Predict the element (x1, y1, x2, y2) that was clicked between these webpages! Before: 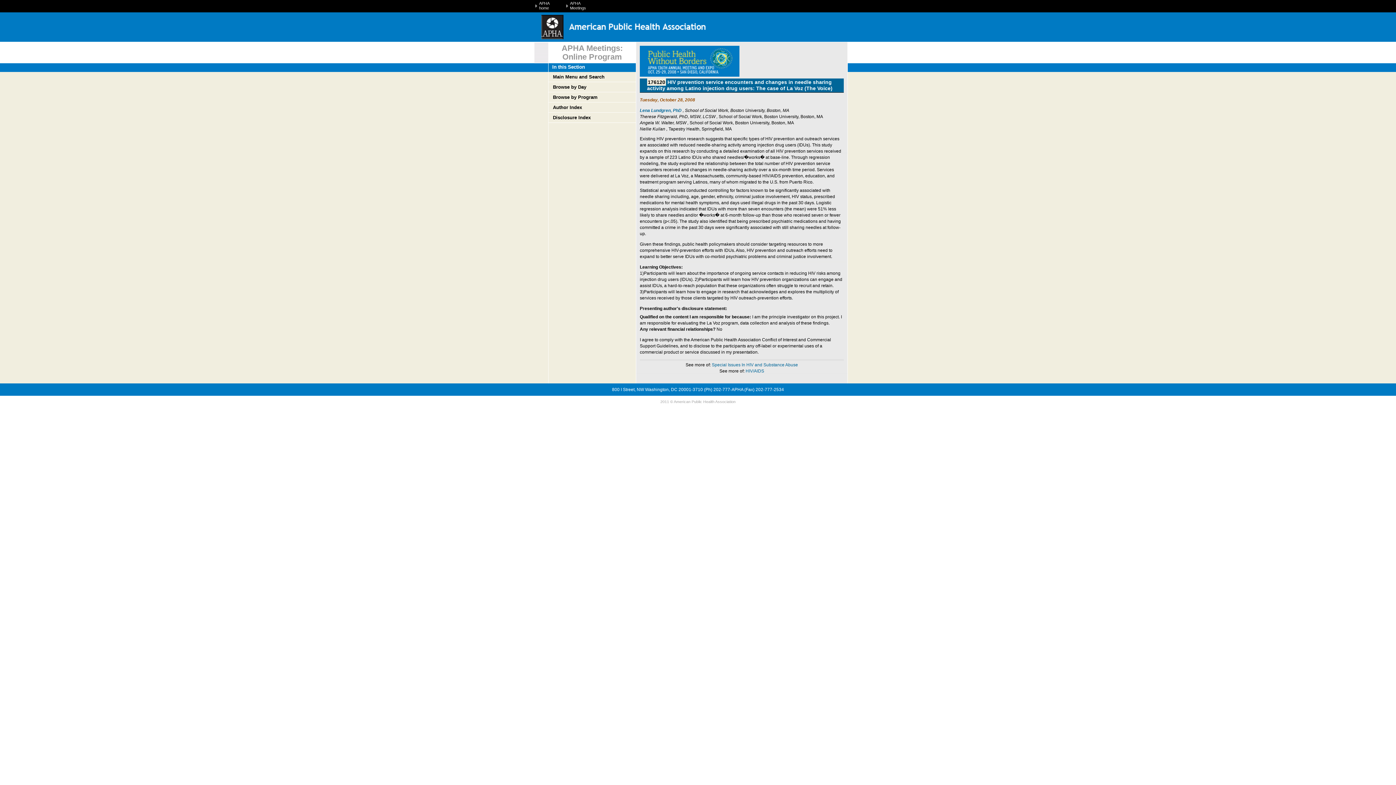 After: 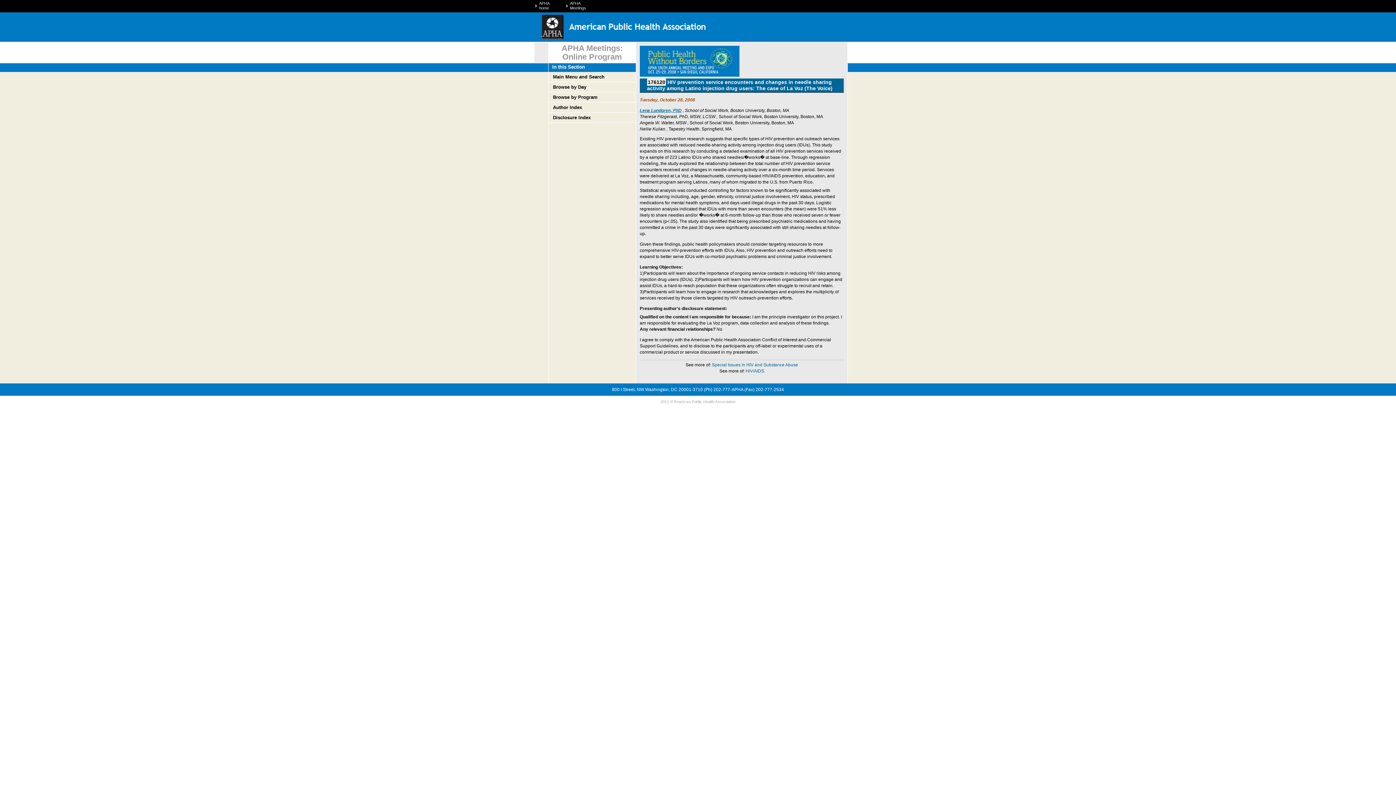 Action: bbox: (640, 108, 681, 113) label: Lena Lundgren, PhD